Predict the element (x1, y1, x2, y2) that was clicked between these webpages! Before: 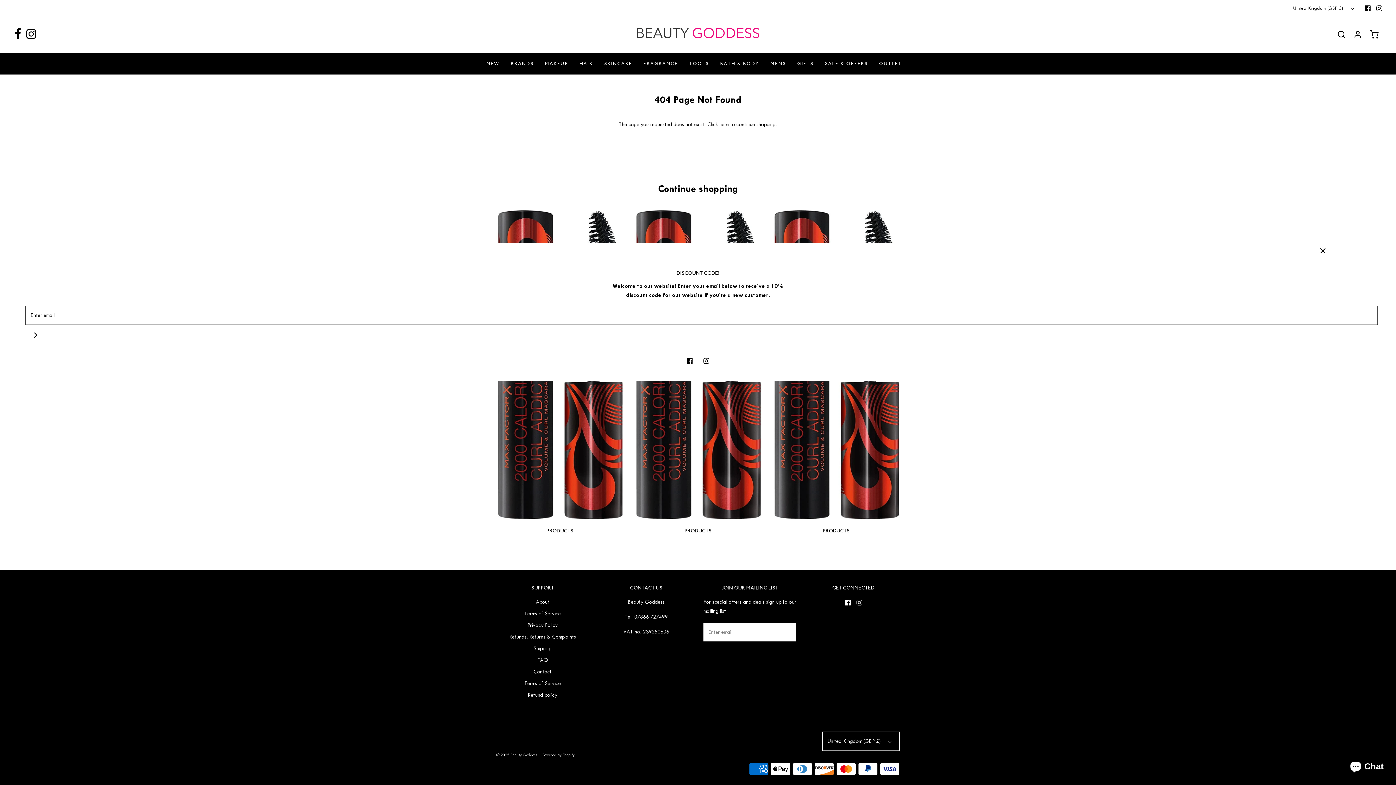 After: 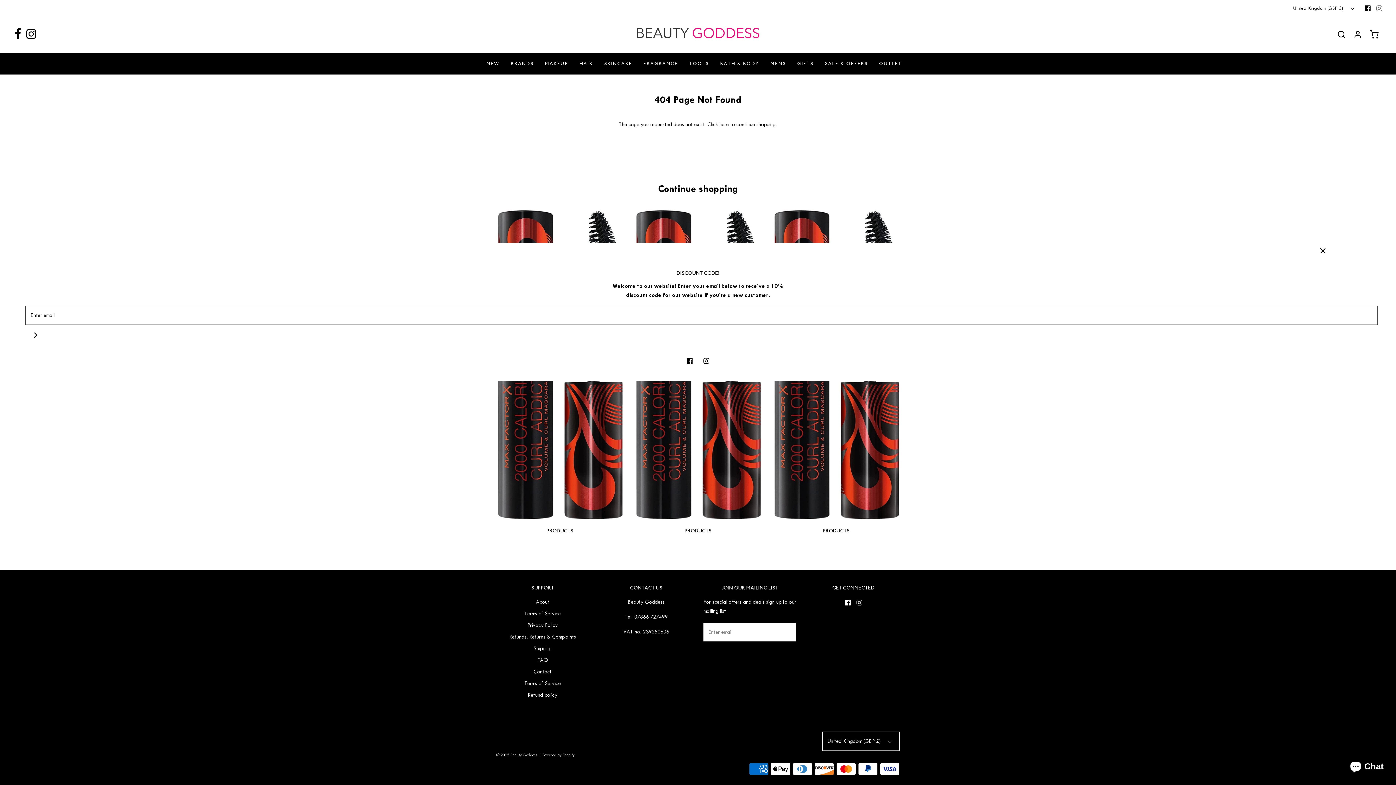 Action: bbox: (1373, 2, 1385, 14)